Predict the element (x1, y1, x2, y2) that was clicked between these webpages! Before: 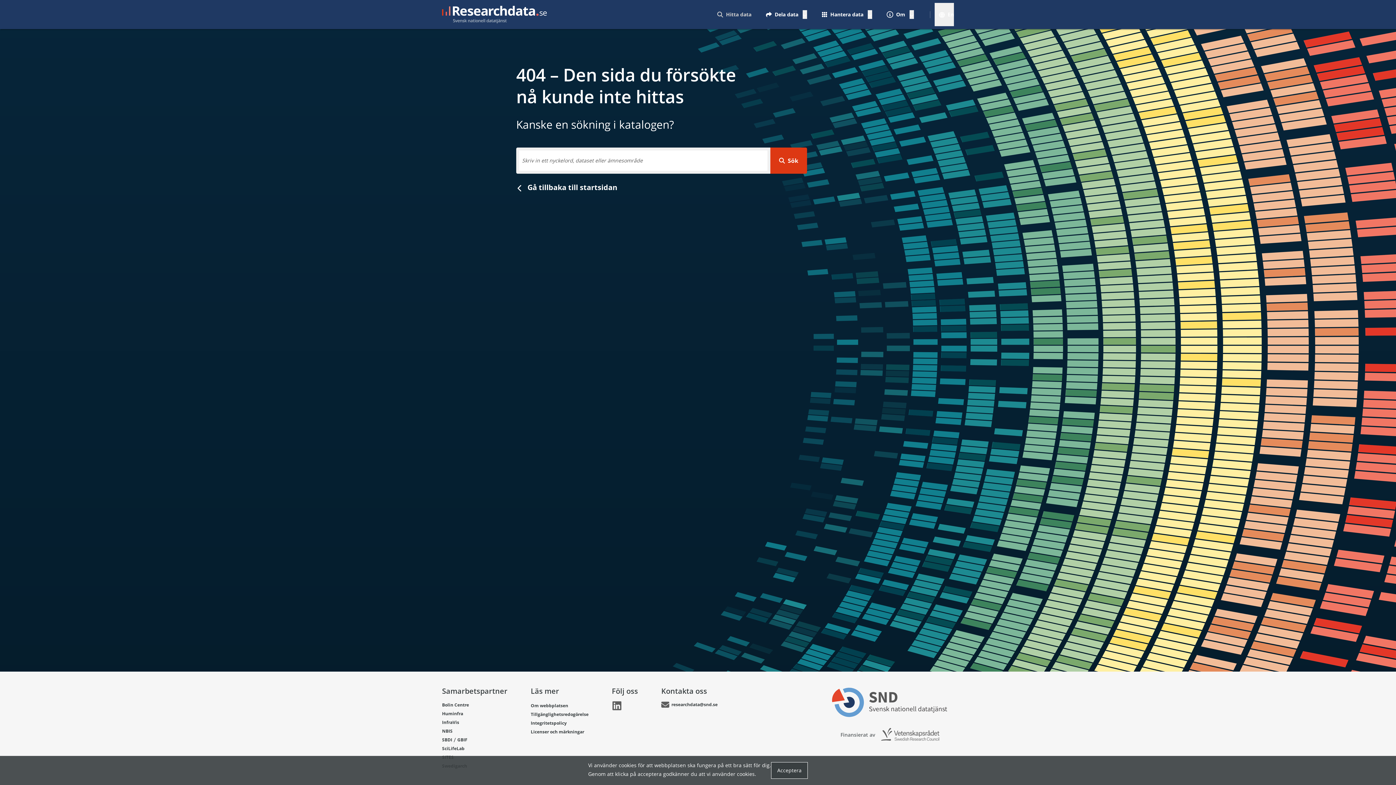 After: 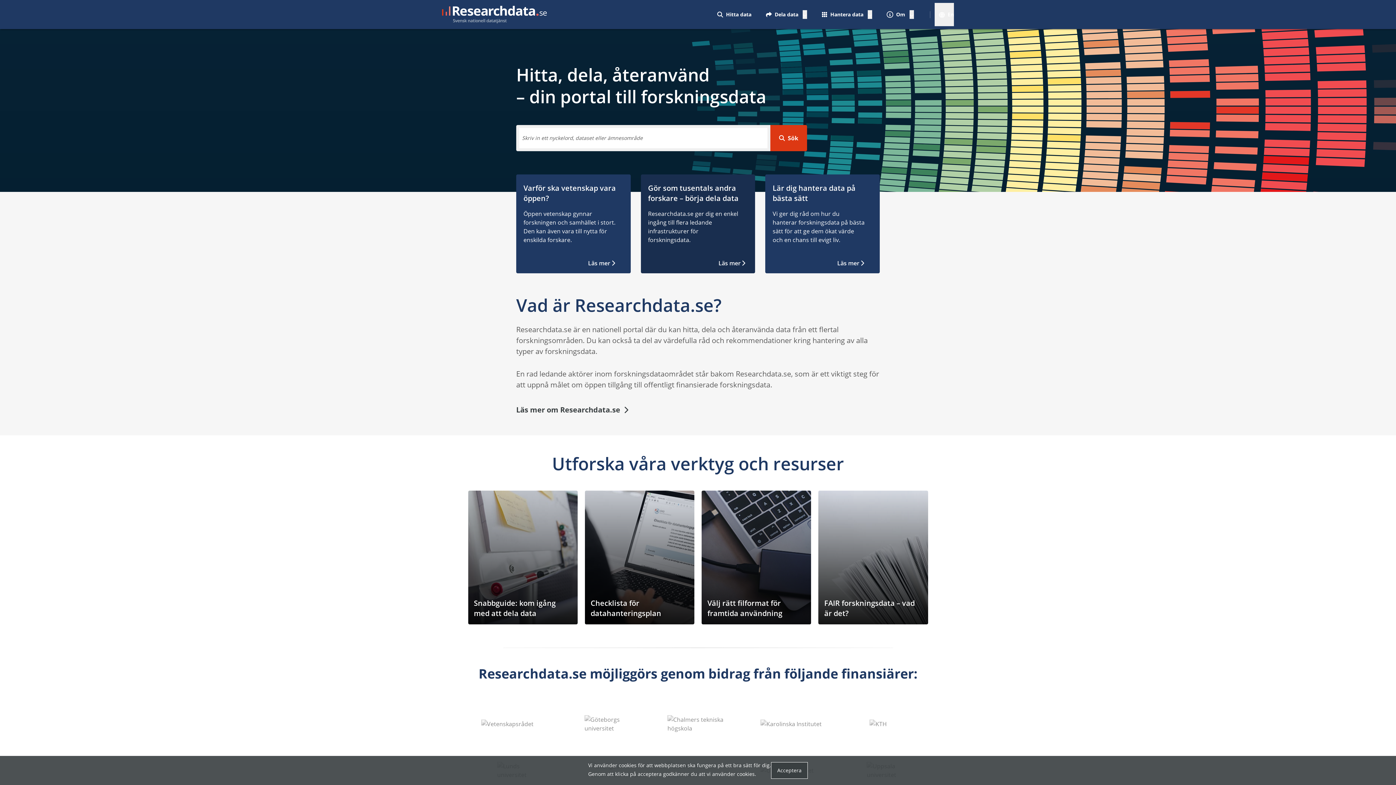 Action: bbox: (516, 182, 880, 192) label:  Gå tillbaka till startsidan